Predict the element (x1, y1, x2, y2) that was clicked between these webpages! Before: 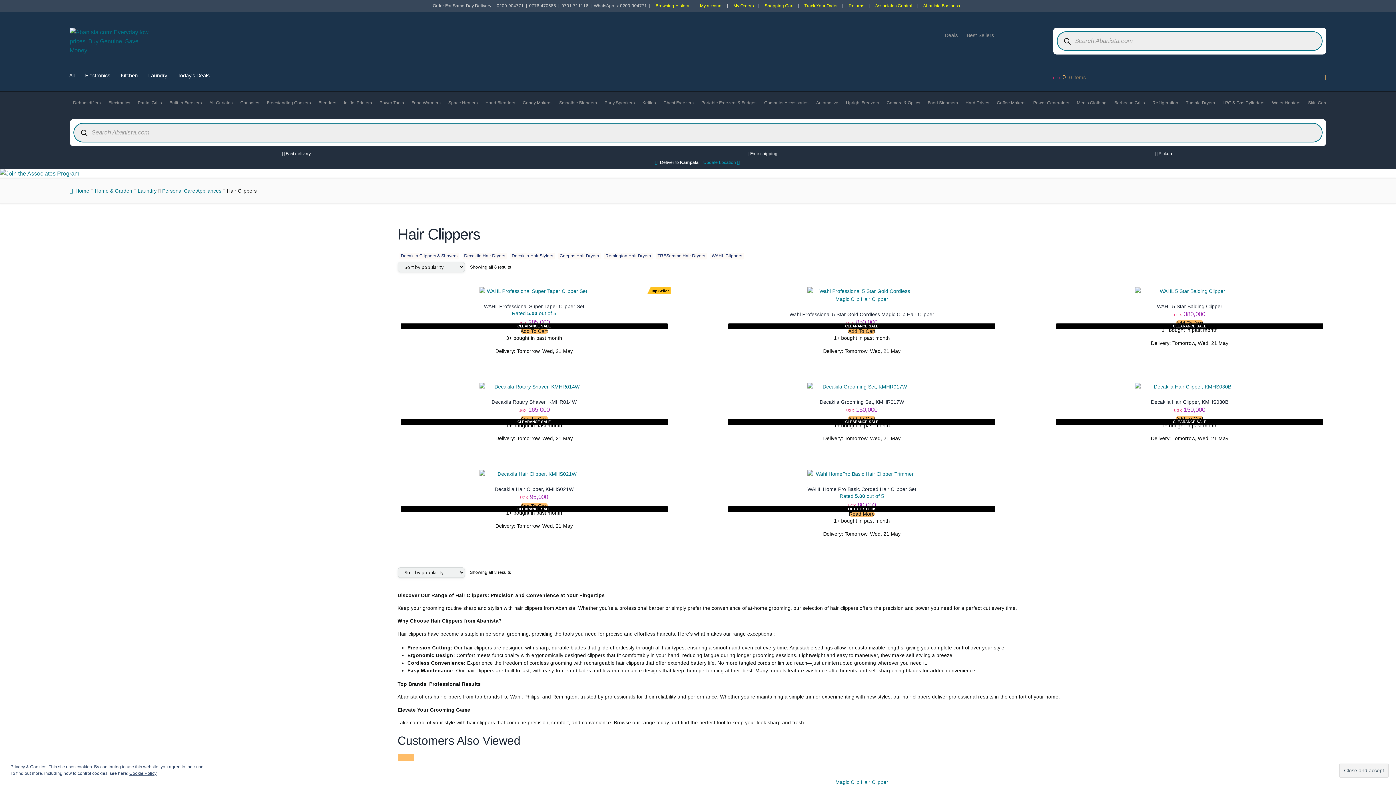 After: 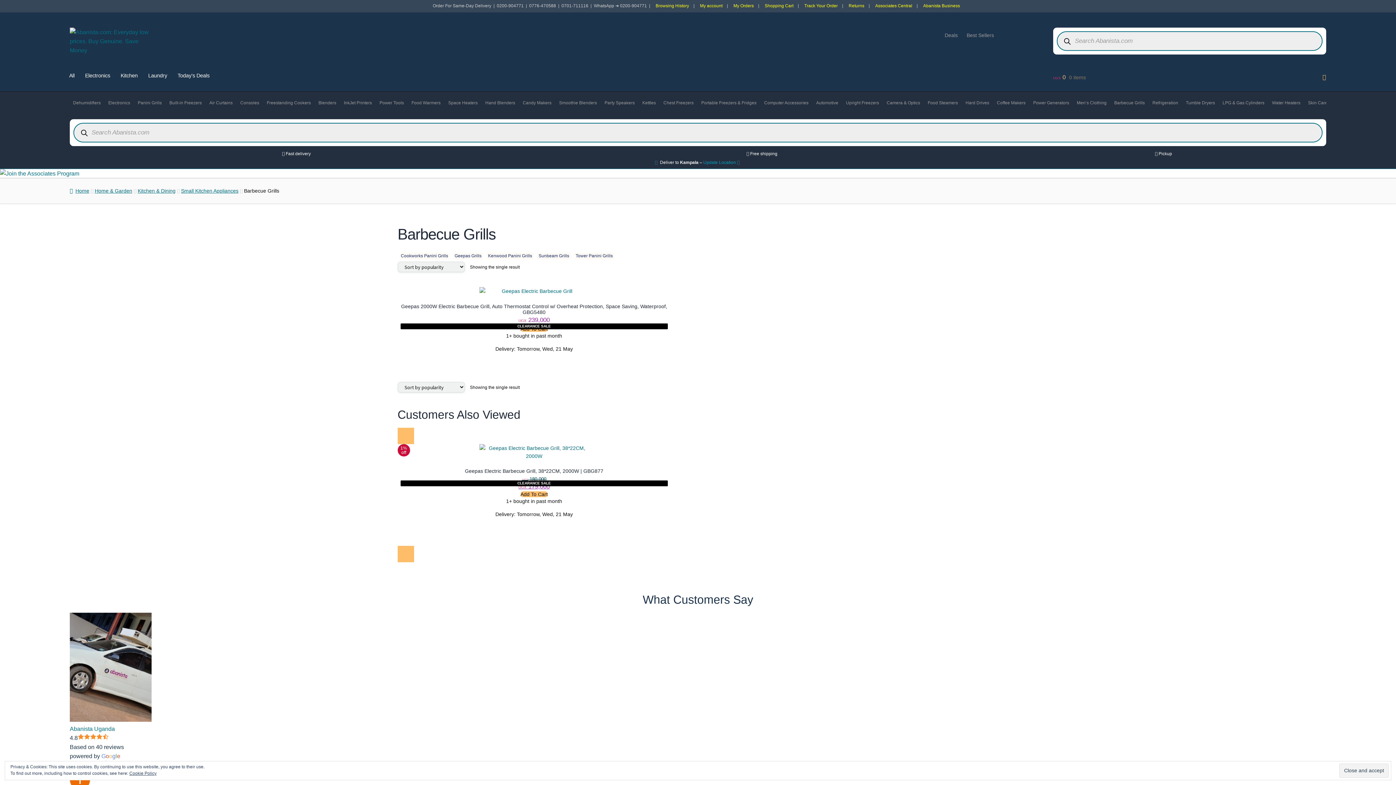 Action: label: Barbecue Grills bbox: (1113, 99, 1146, 106)